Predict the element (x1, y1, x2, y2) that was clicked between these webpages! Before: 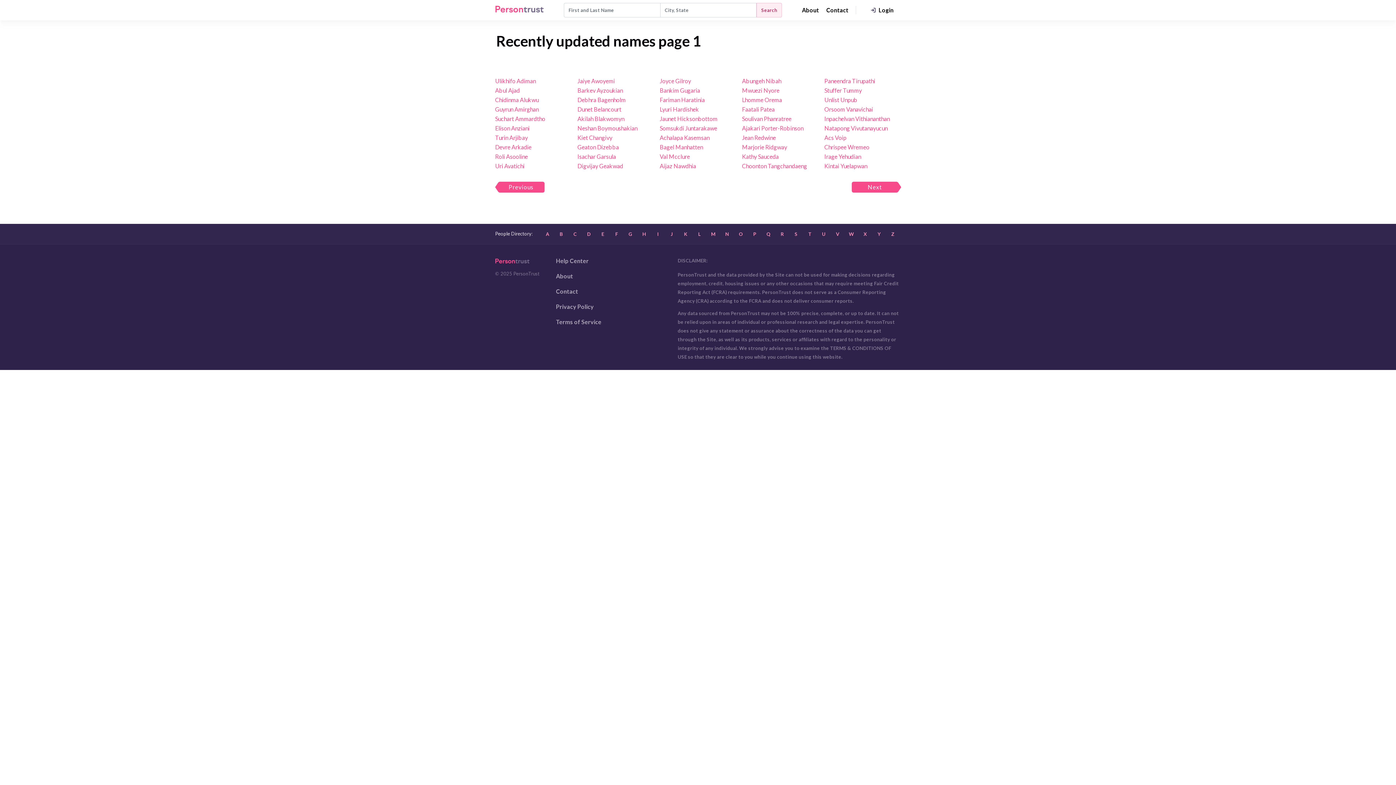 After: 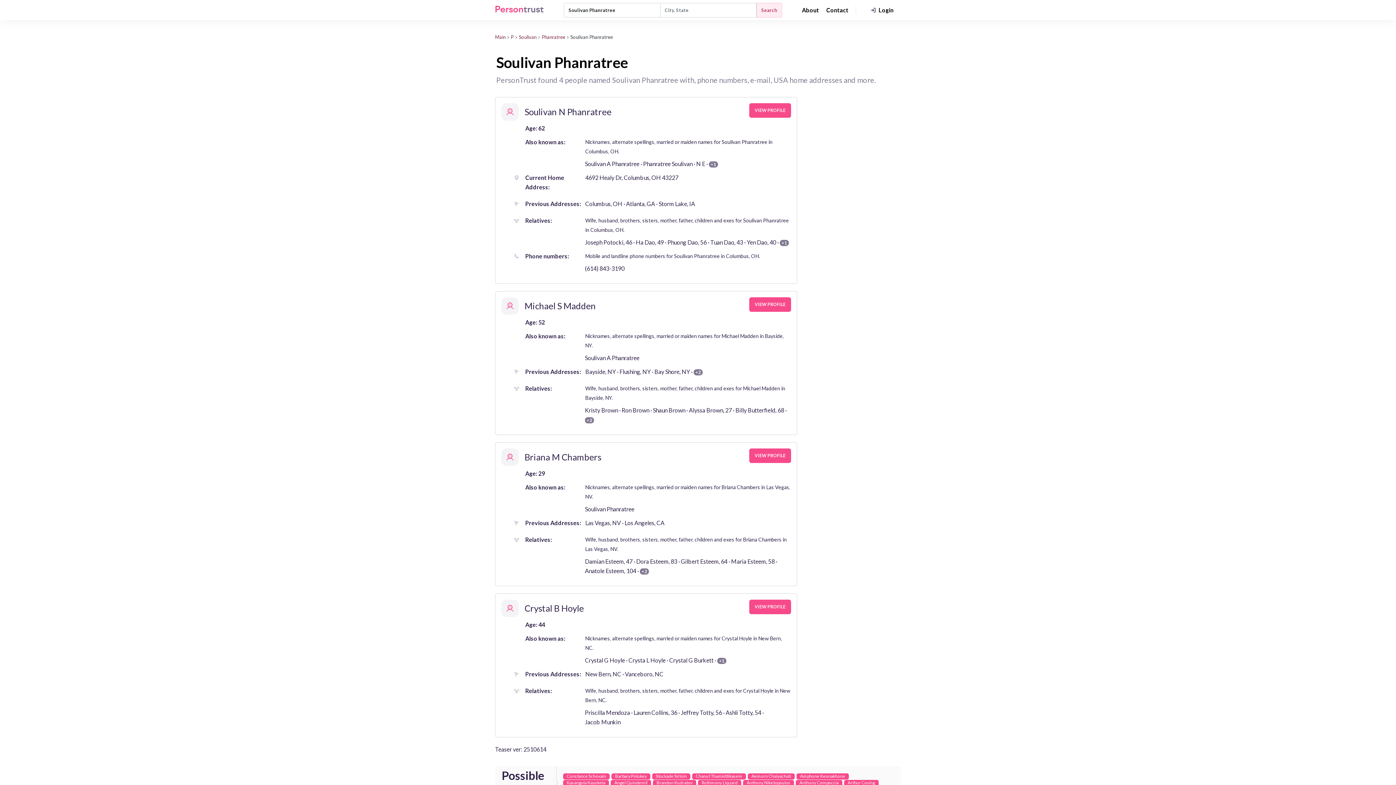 Action: label: Soulivan Phanratree bbox: (742, 114, 818, 123)